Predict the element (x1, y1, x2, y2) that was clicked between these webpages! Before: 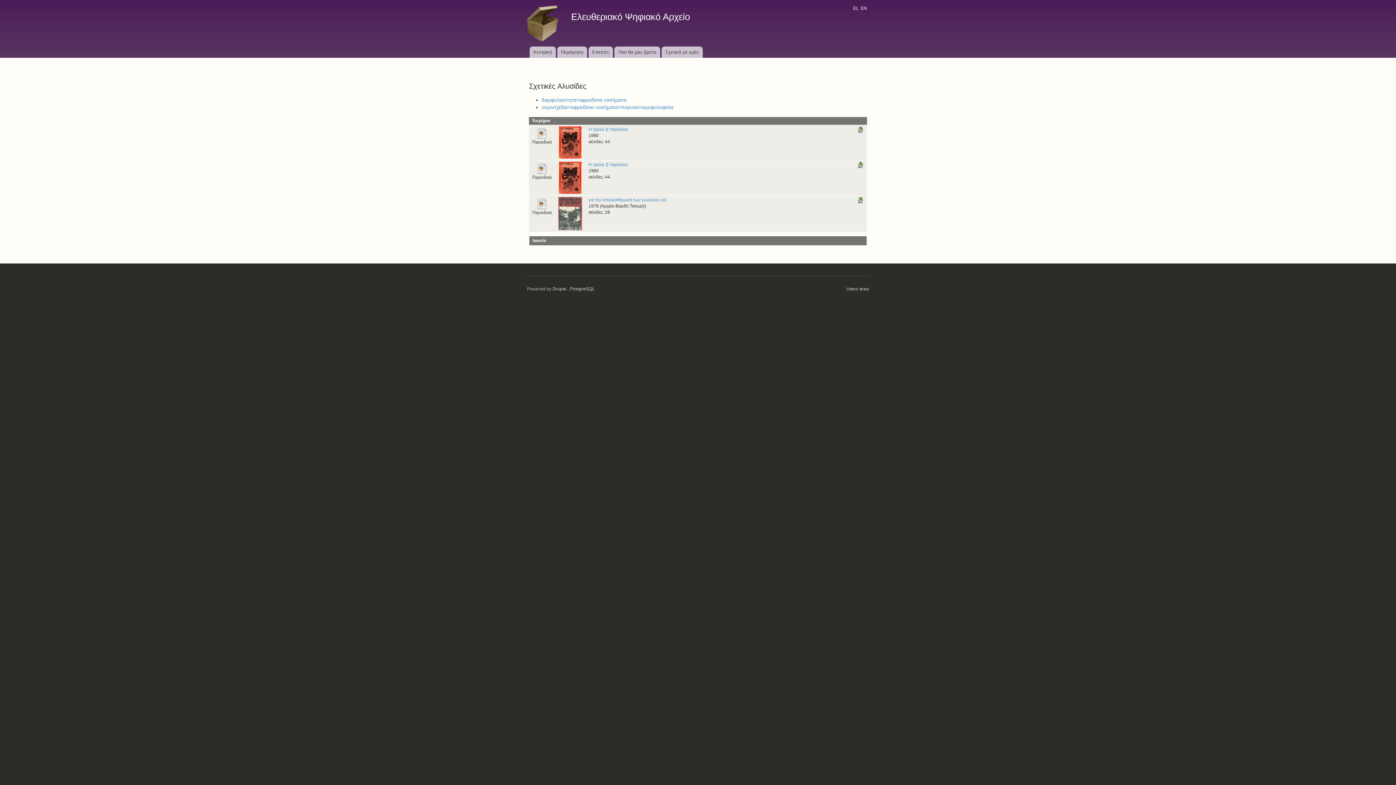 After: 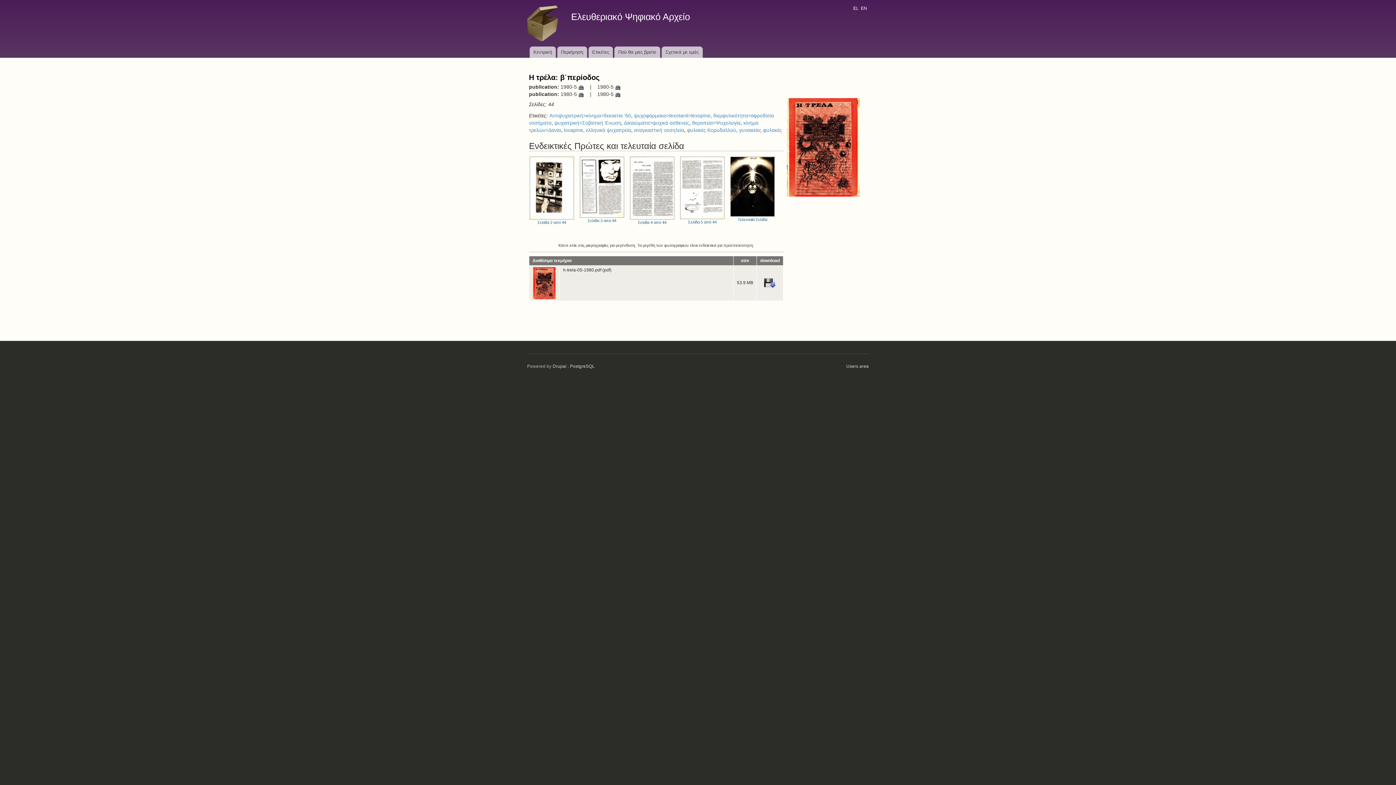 Action: bbox: (536, 165, 548, 170)